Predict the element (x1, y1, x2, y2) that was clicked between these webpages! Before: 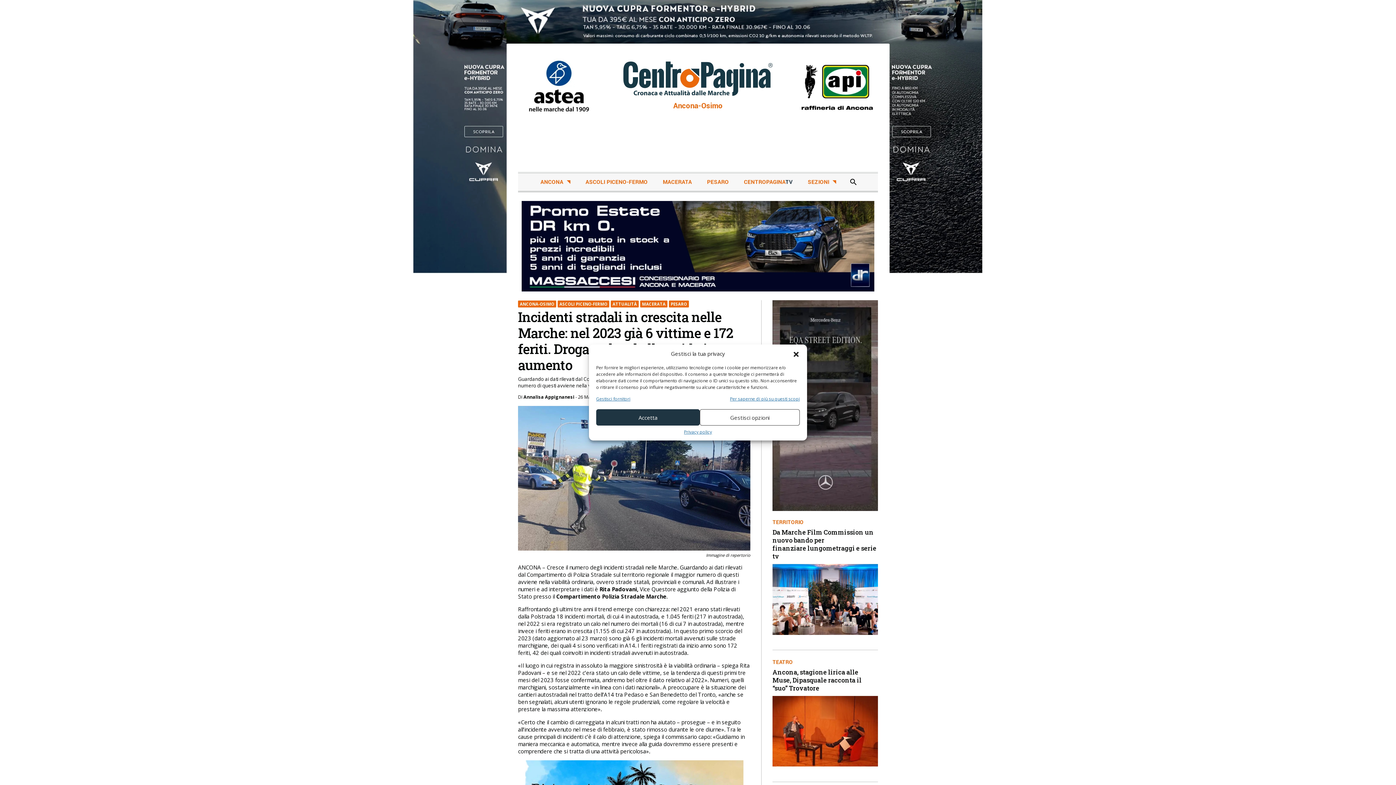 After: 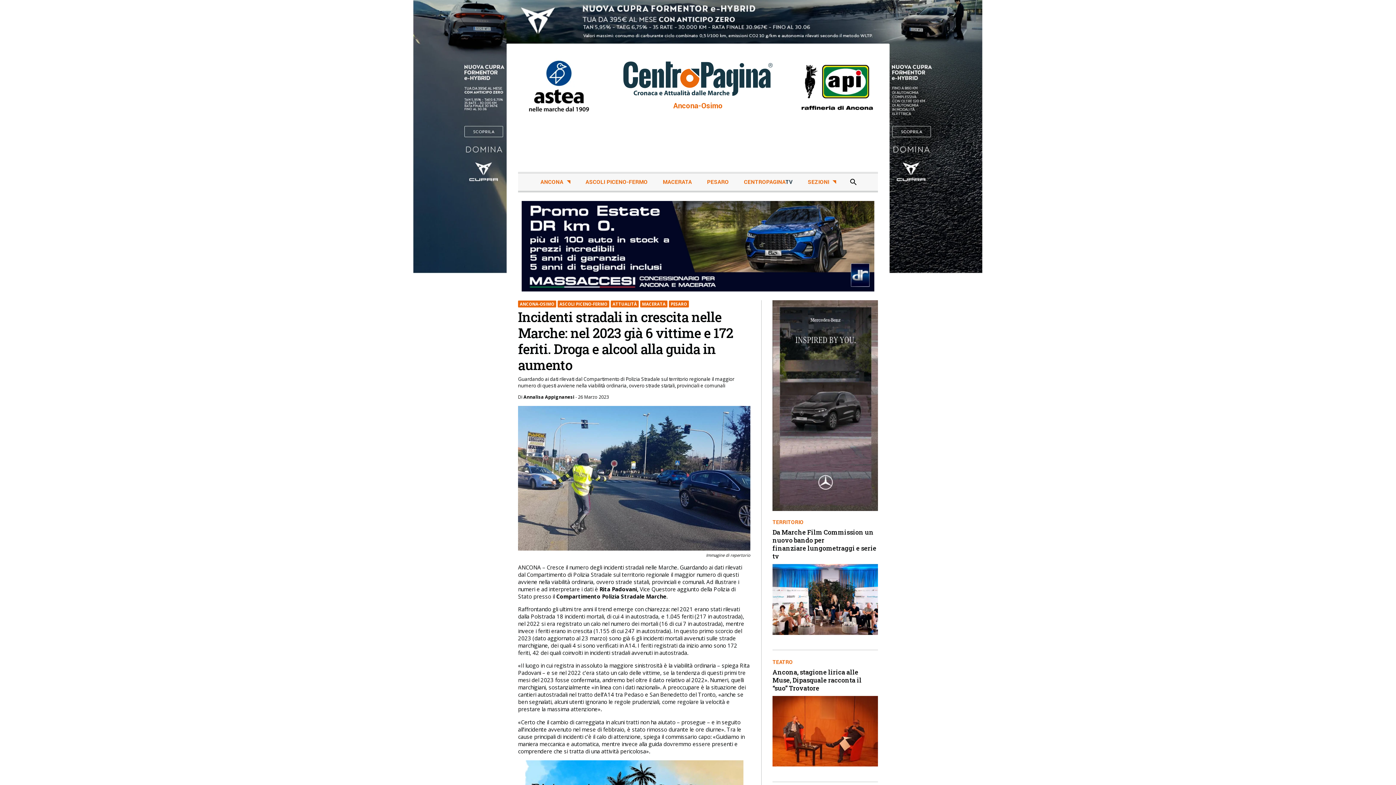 Action: label: Chiudere dialogo bbox: (792, 350, 799, 357)